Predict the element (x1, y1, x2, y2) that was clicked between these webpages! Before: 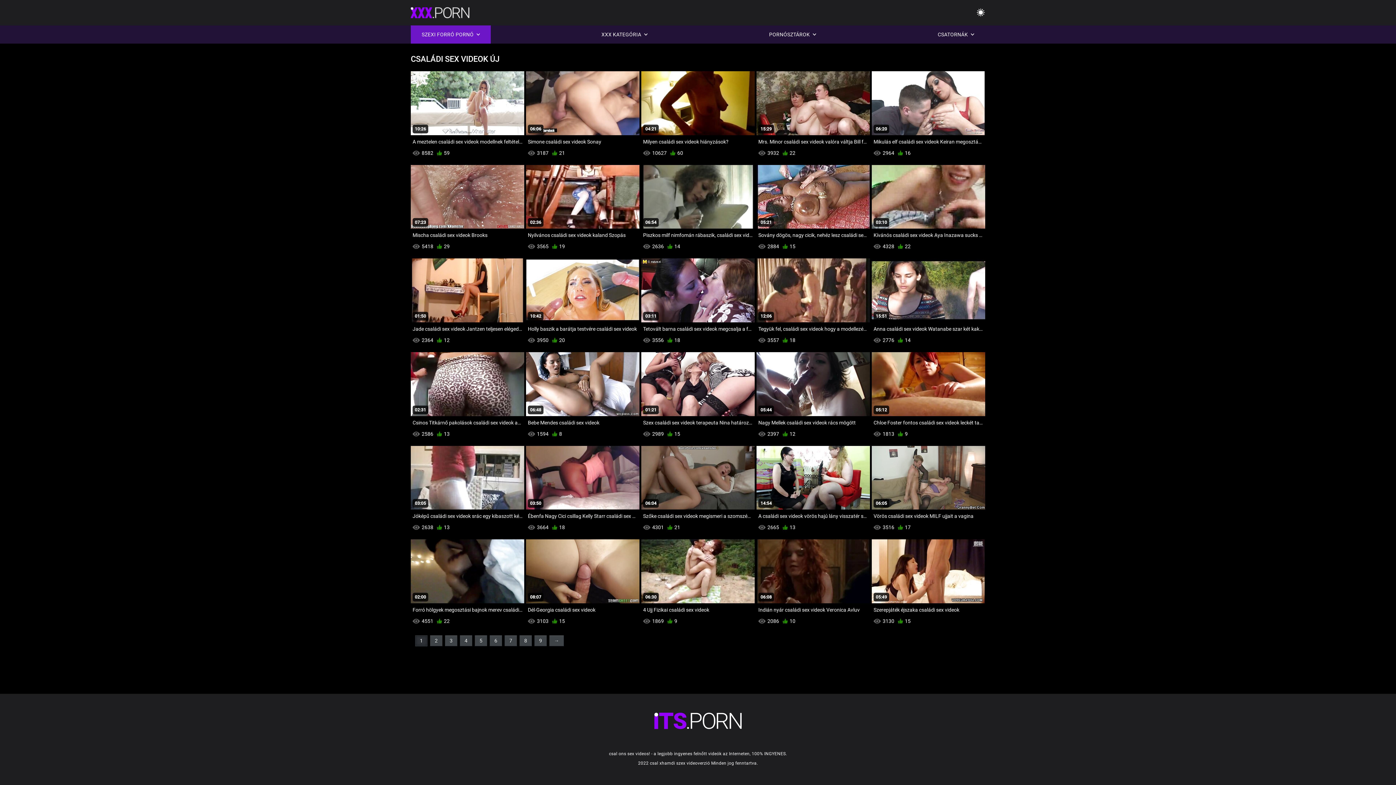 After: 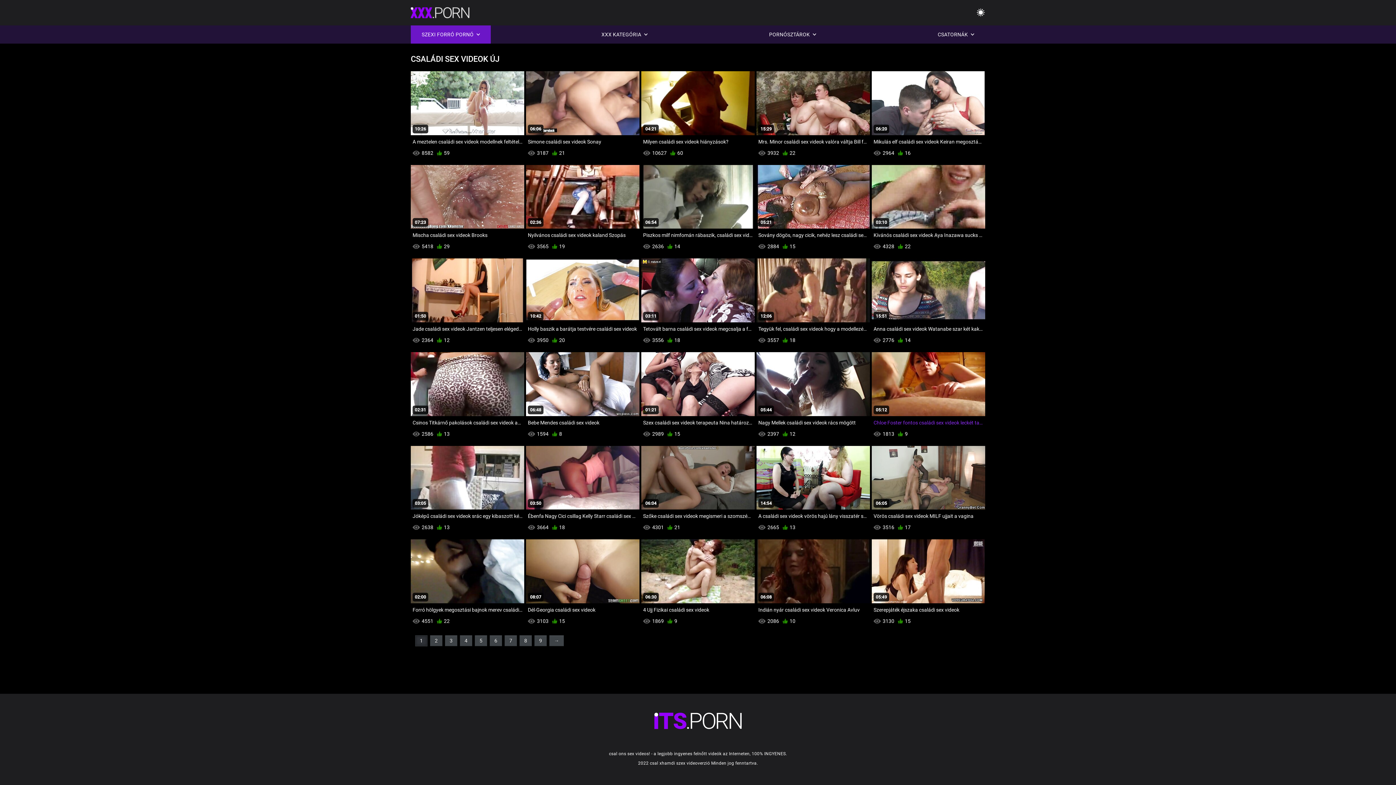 Action: bbox: (872, 352, 985, 429) label: 05:12
Chloe Foster fontos családi sex videok leckét tanul